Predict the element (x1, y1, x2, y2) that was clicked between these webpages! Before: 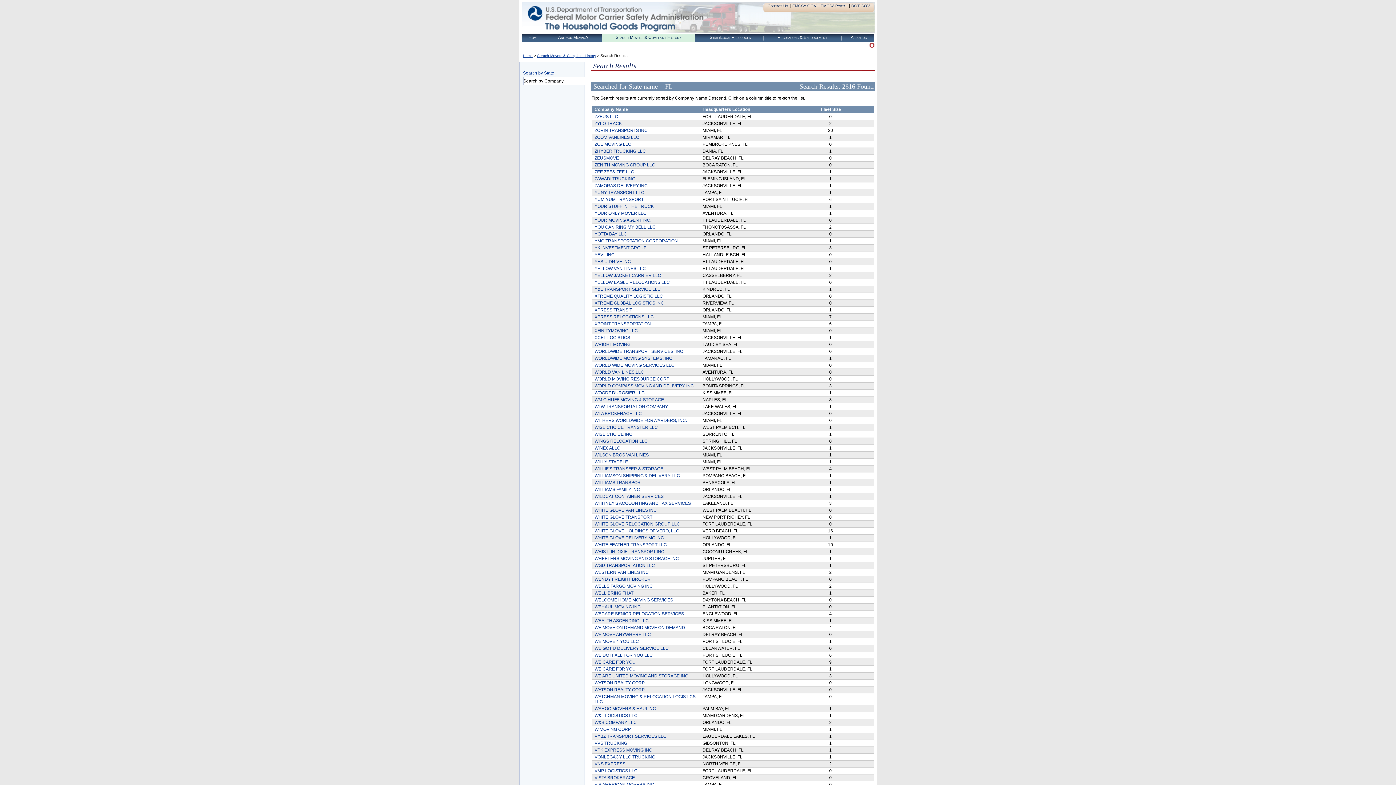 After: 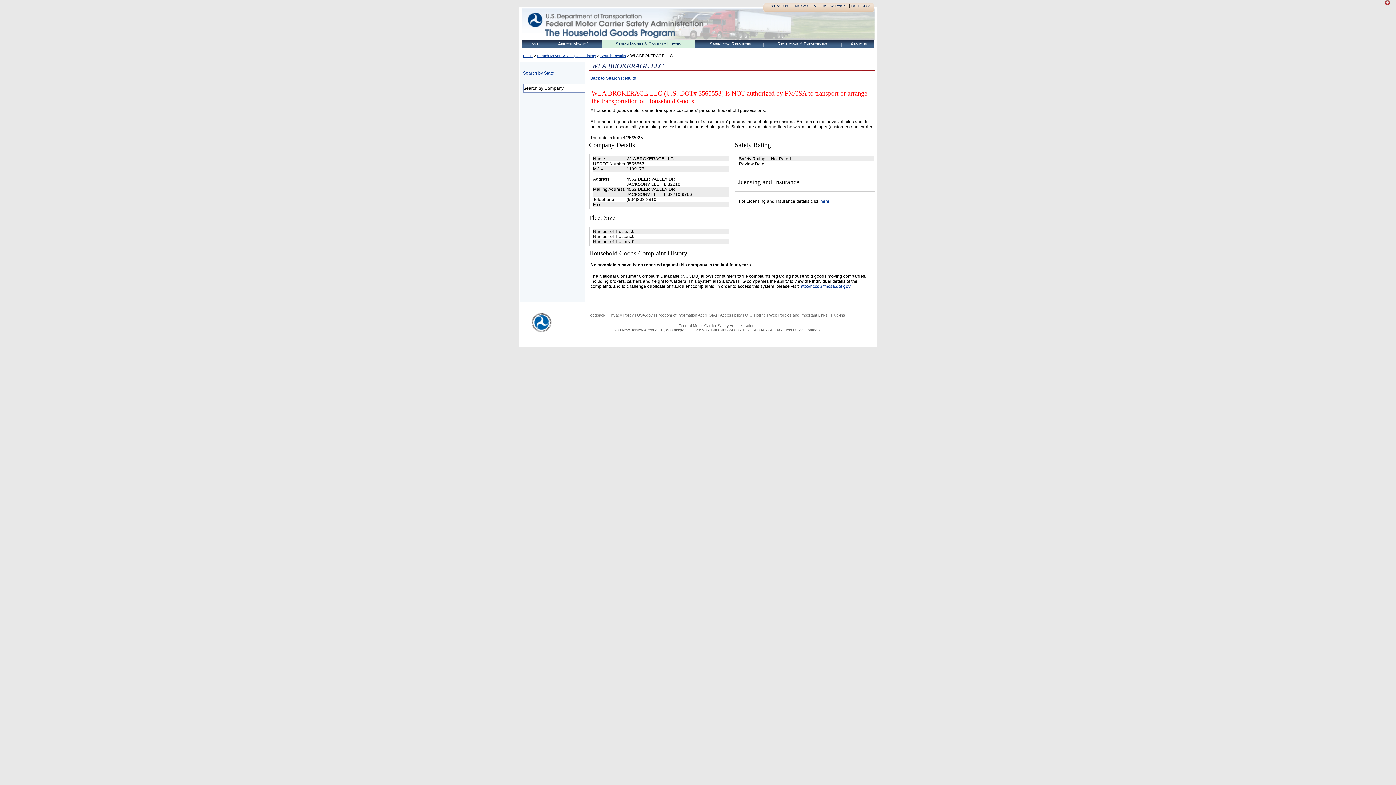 Action: label: WLA BROKERAGE LLC bbox: (594, 411, 642, 416)